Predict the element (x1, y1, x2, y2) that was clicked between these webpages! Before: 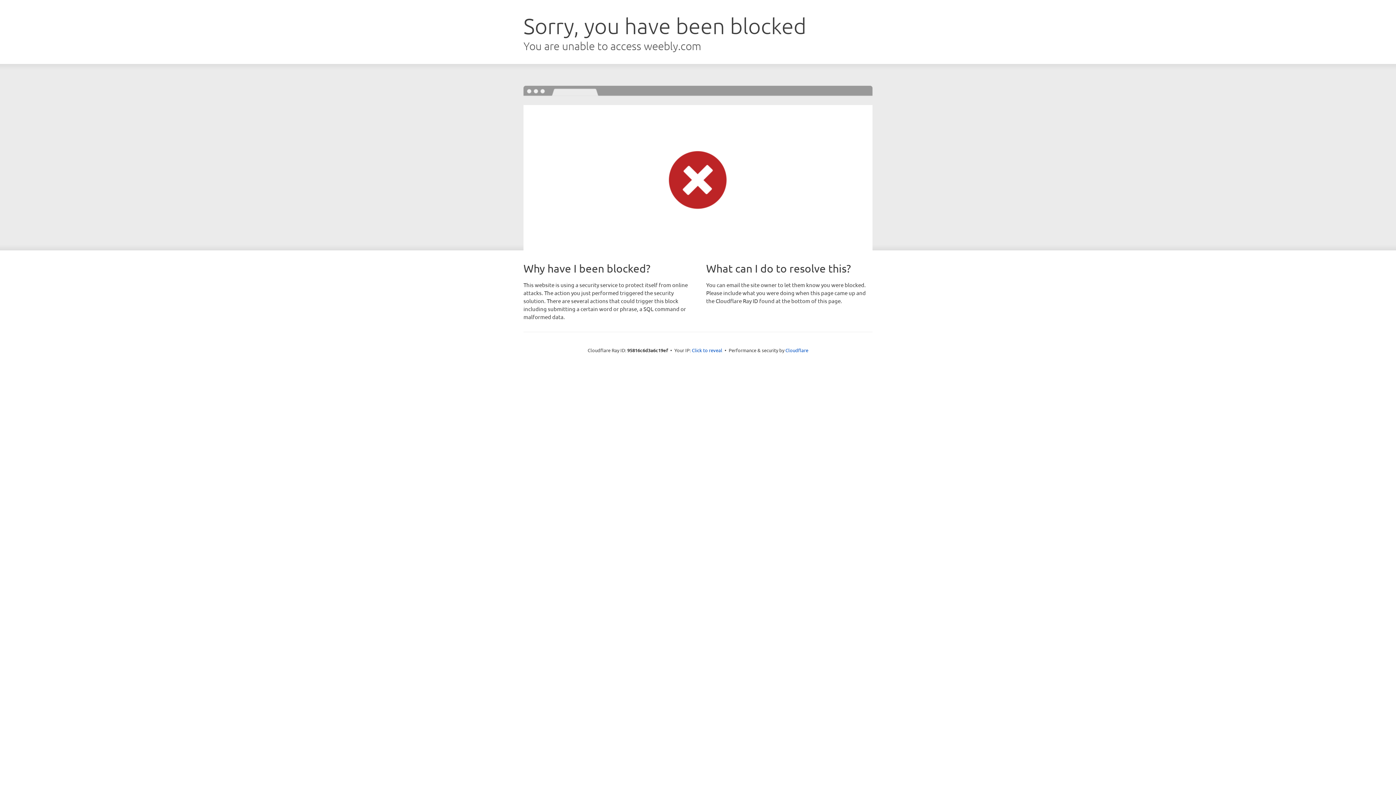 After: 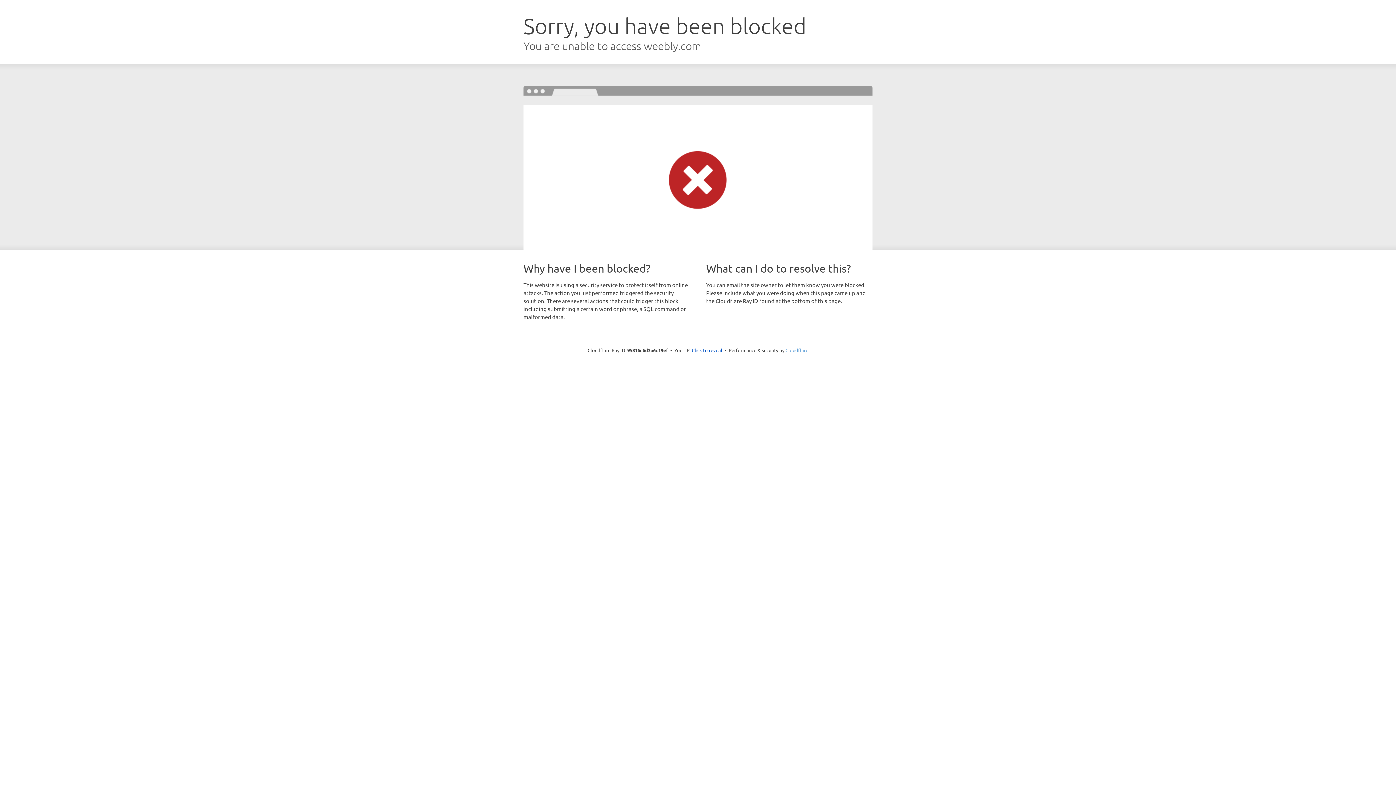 Action: label: Cloudflare bbox: (785, 347, 808, 353)